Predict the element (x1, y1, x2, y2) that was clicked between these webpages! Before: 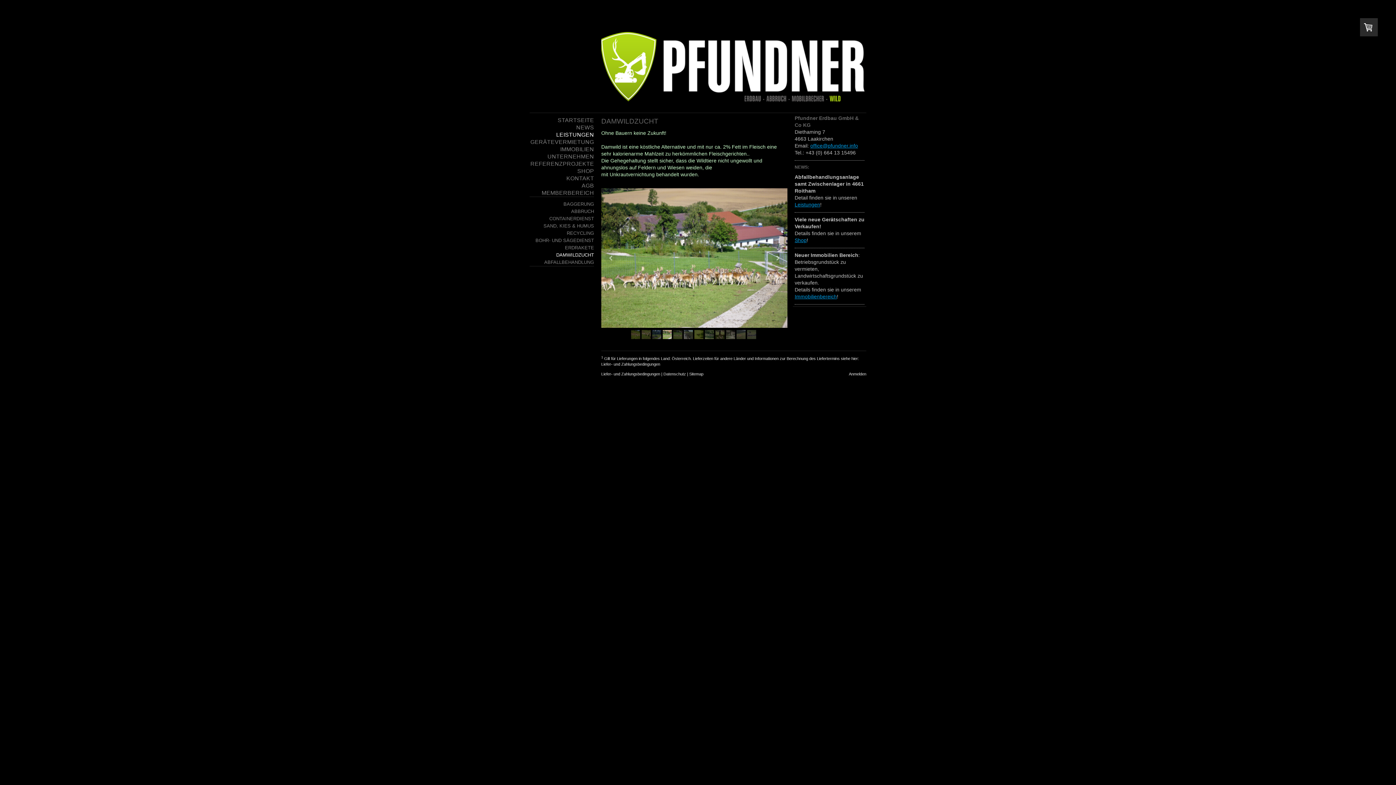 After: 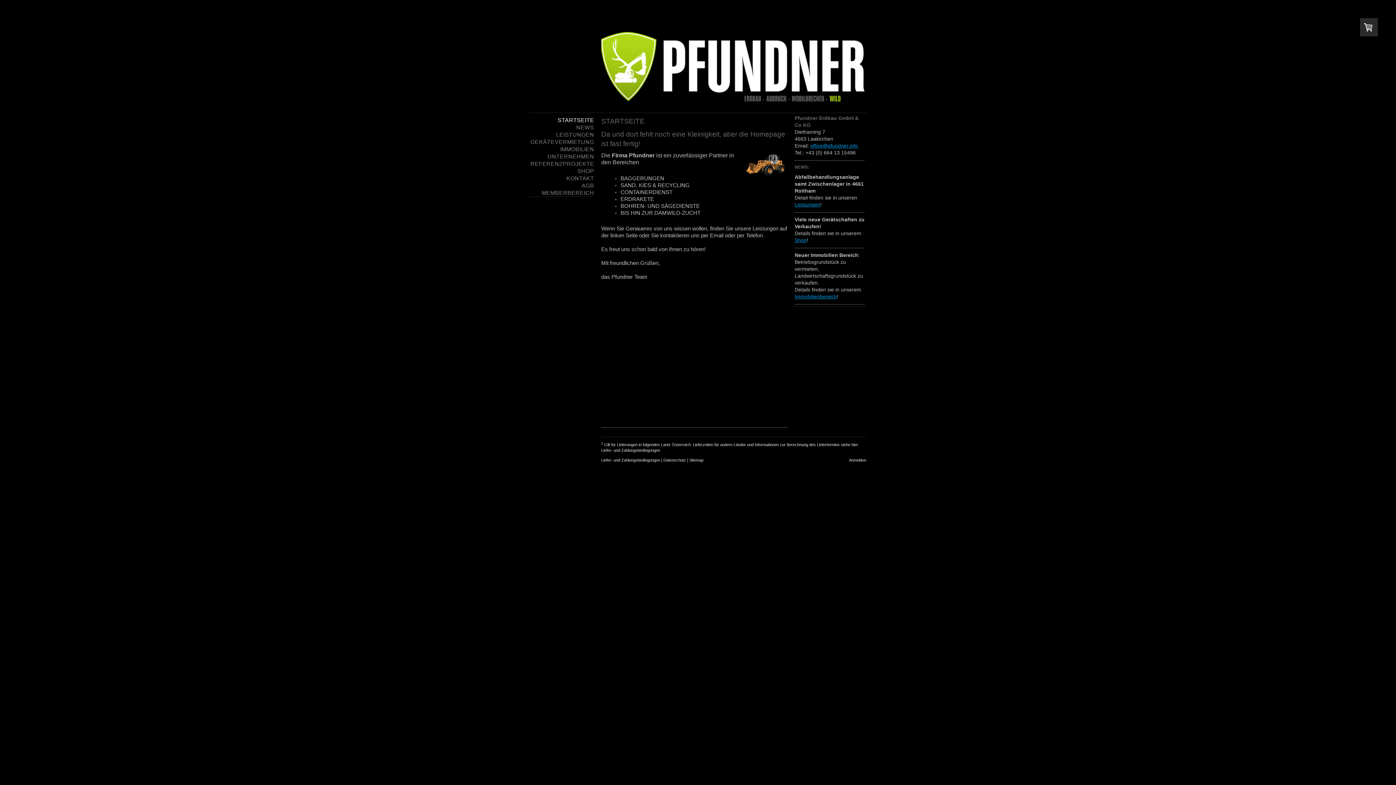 Action: label: STARTSEITE bbox: (529, 116, 594, 124)